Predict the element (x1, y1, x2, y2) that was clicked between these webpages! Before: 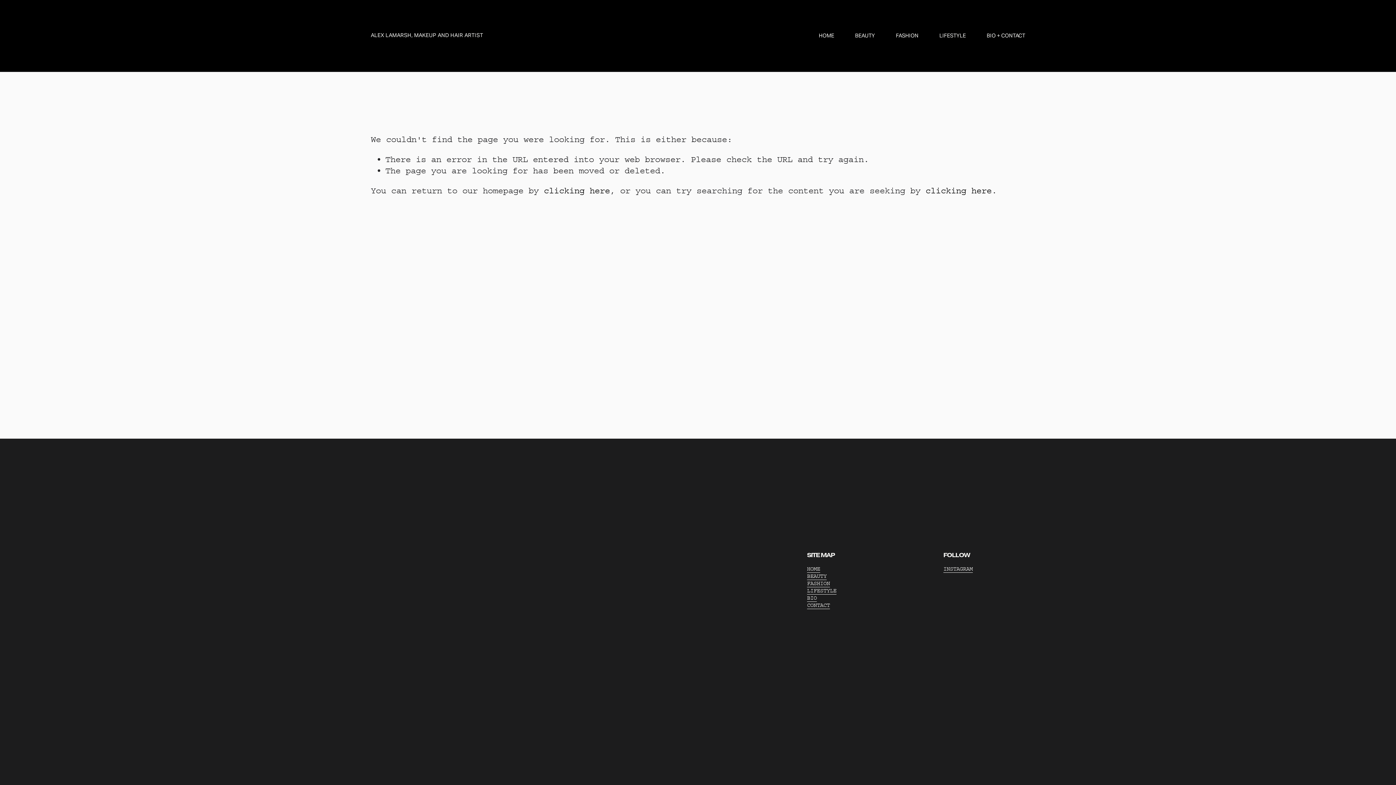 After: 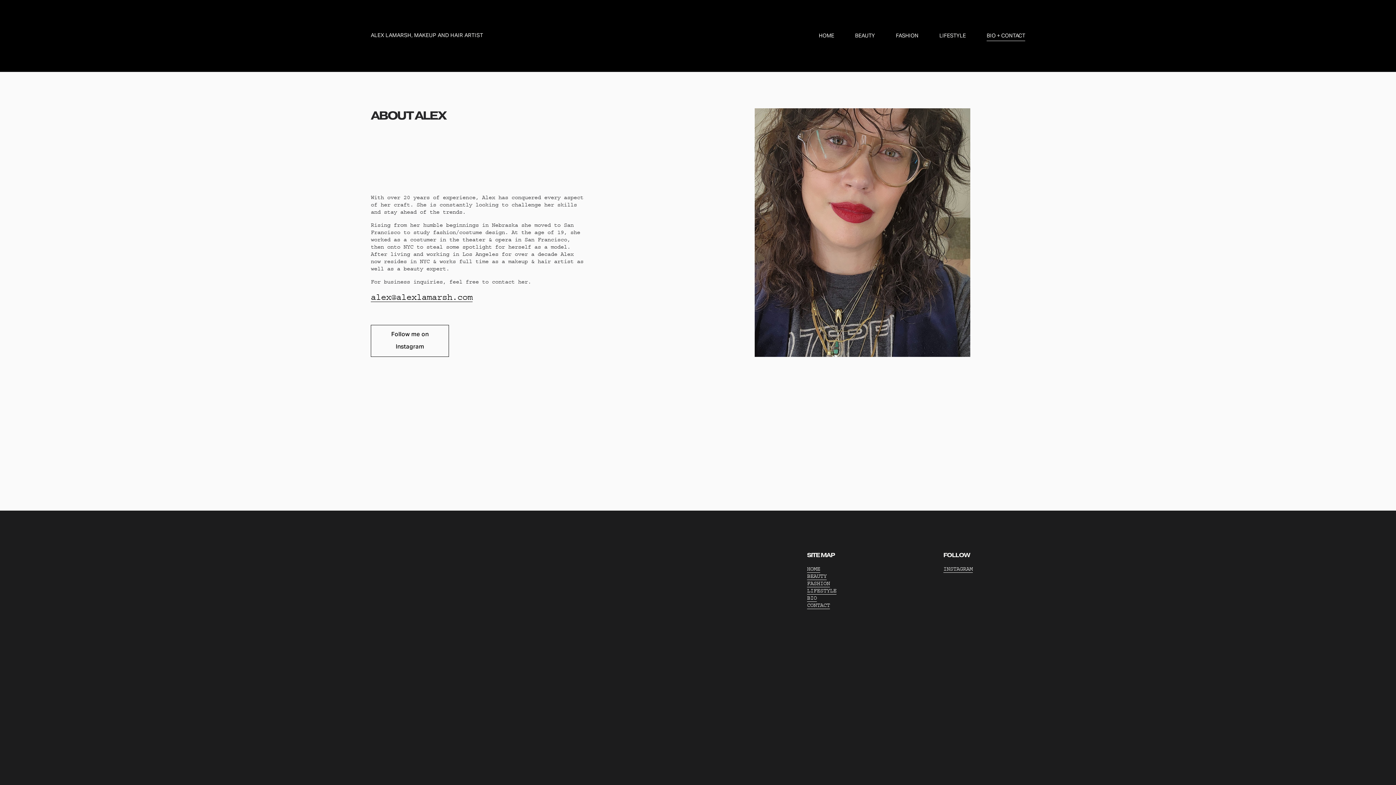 Action: bbox: (987, 31, 1025, 41) label: BIO + CONTACT